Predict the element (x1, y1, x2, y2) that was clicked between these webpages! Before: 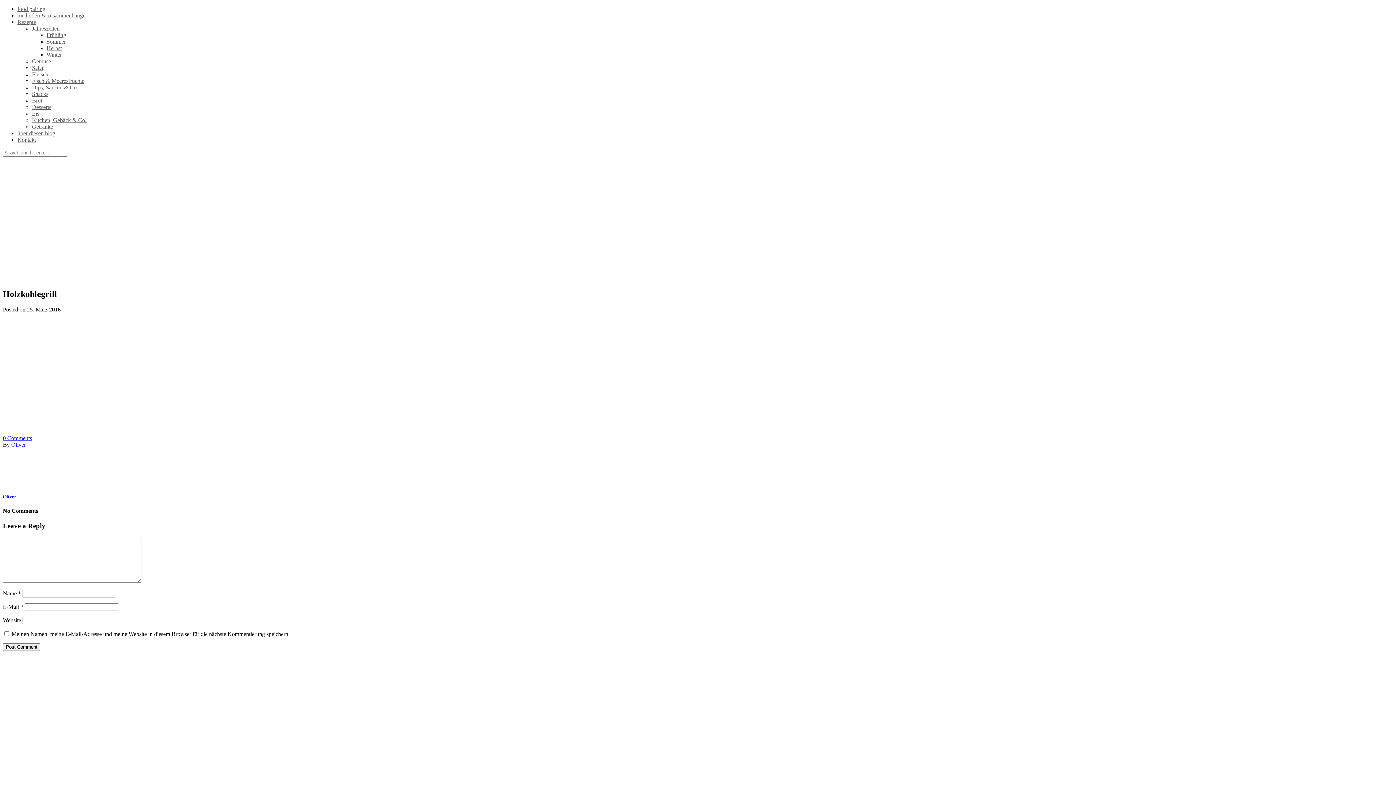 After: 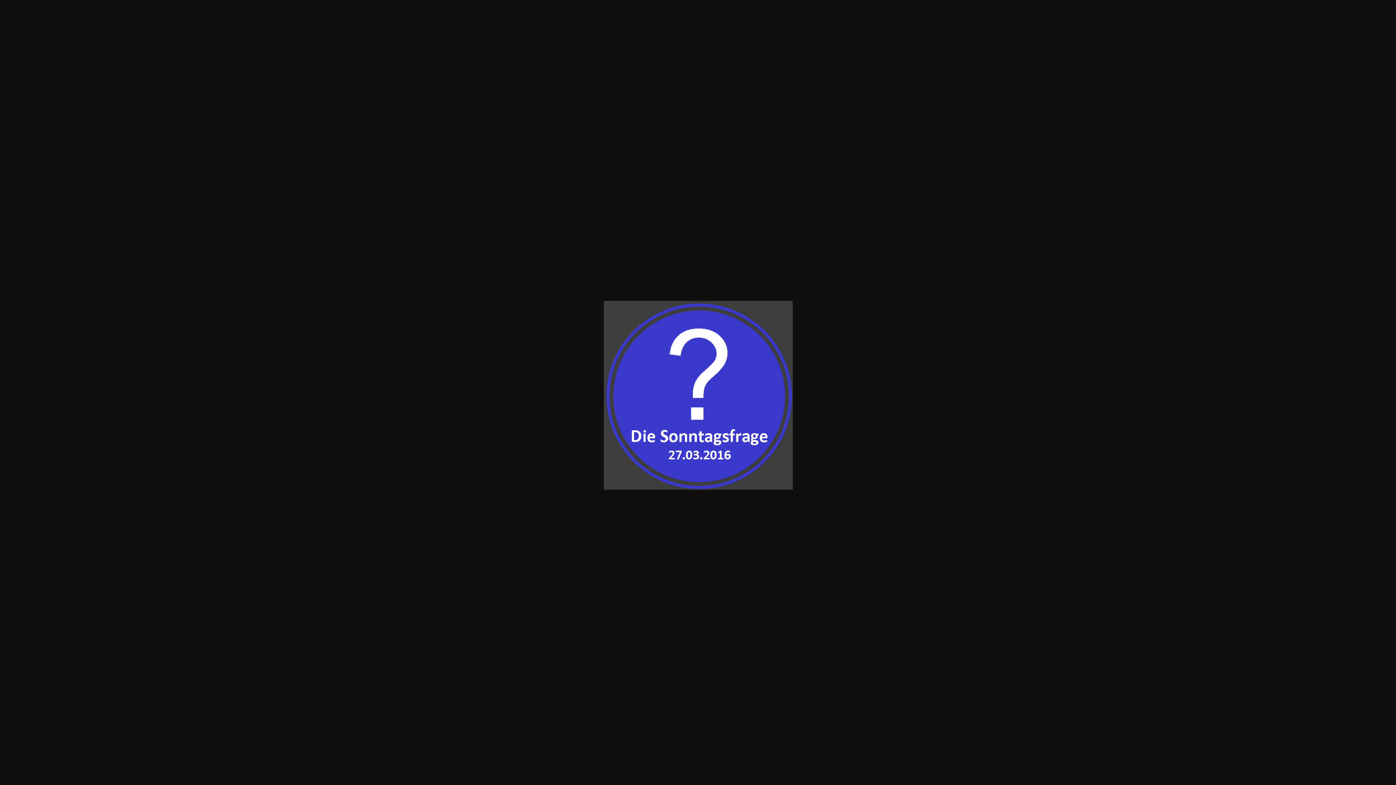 Action: bbox: (2, 422, 109, 428)